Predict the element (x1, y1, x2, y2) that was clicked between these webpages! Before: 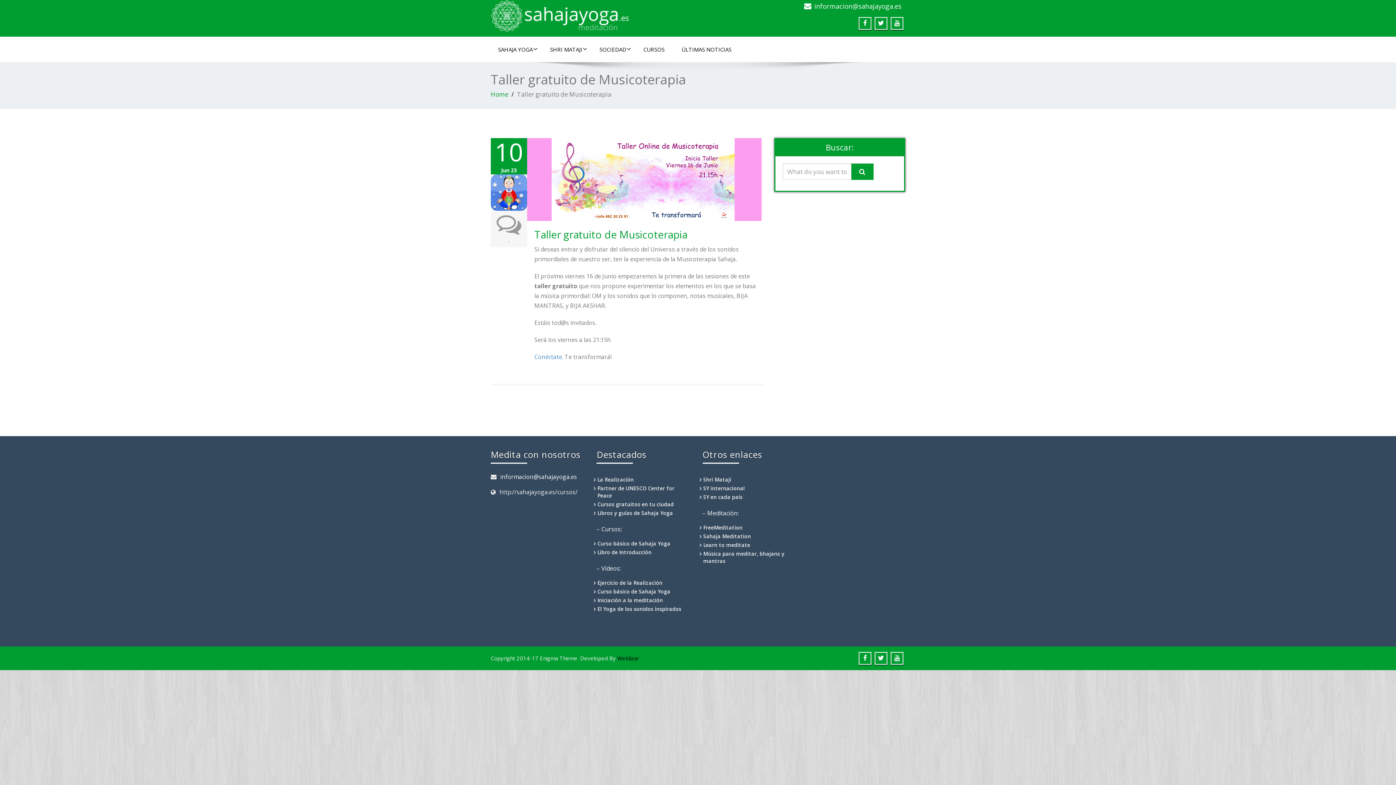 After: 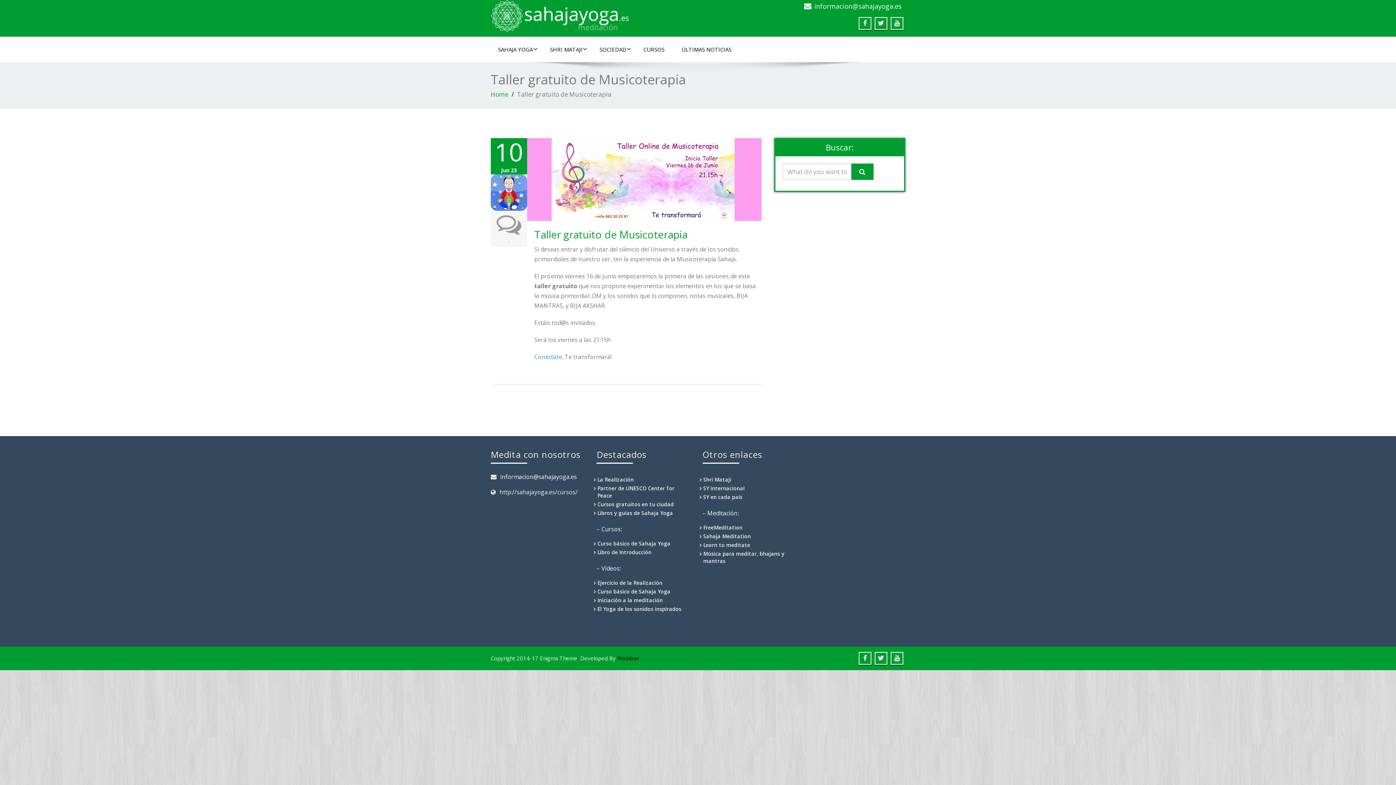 Action: label: Taller gratuito de Musicoterapia bbox: (534, 227, 687, 241)